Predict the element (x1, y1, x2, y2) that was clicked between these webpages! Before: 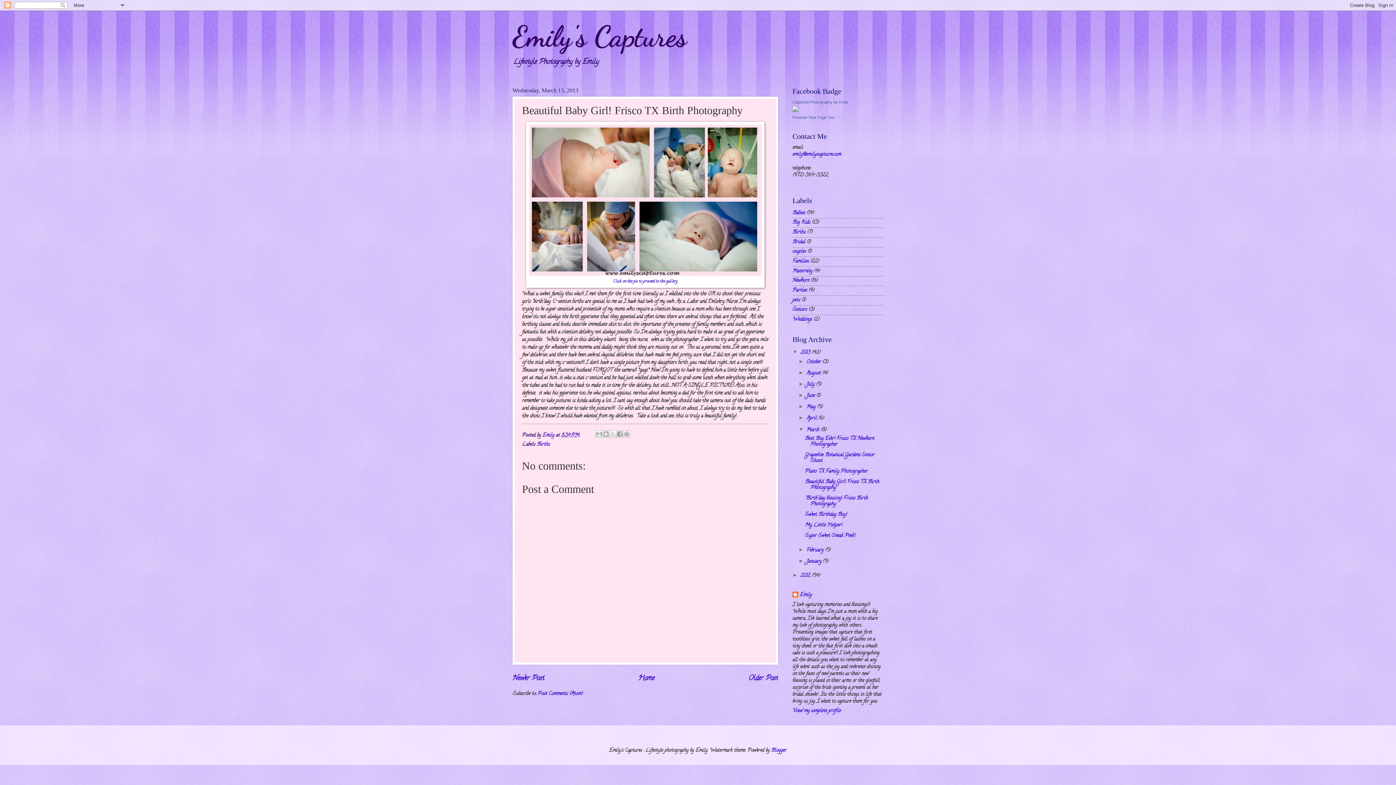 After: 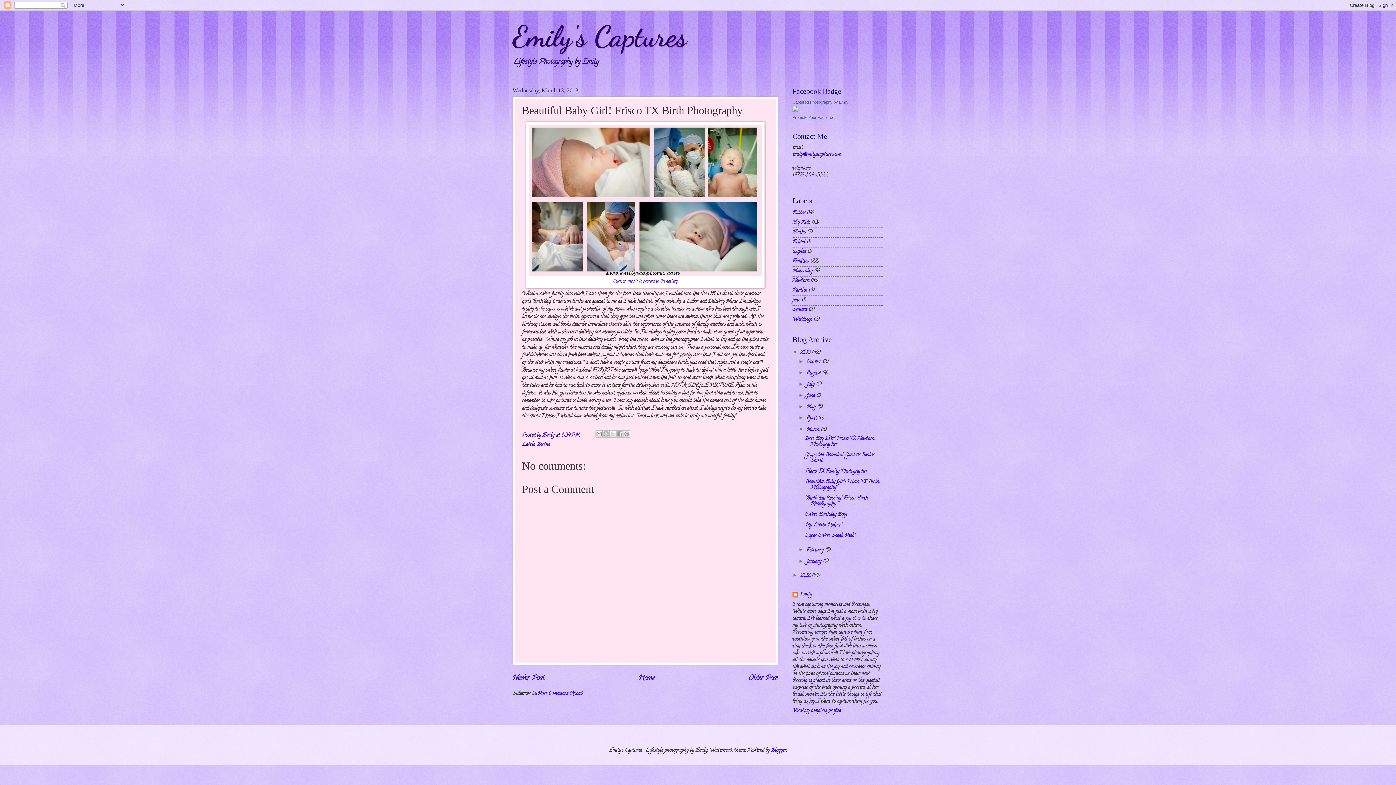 Action: label: 8:34 PM bbox: (561, 431, 579, 439)